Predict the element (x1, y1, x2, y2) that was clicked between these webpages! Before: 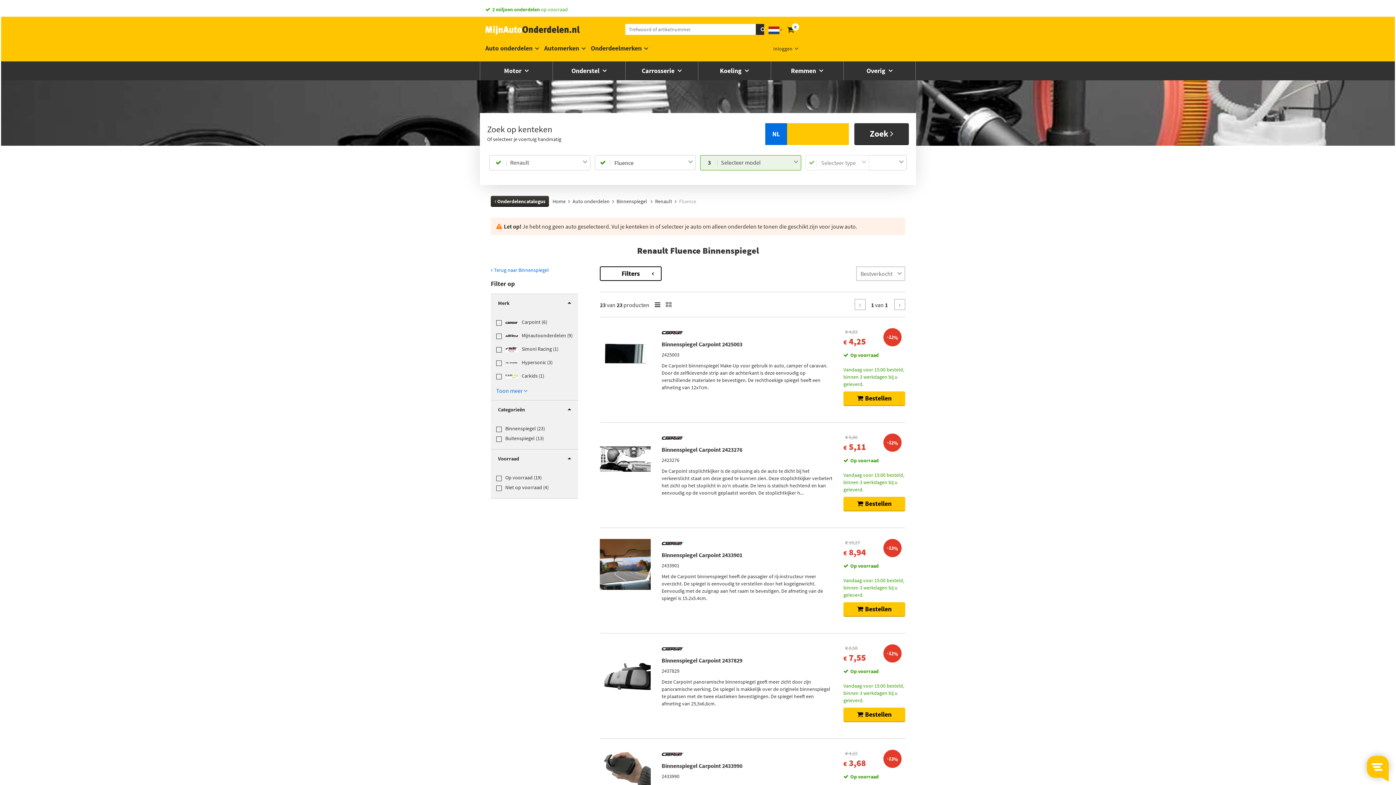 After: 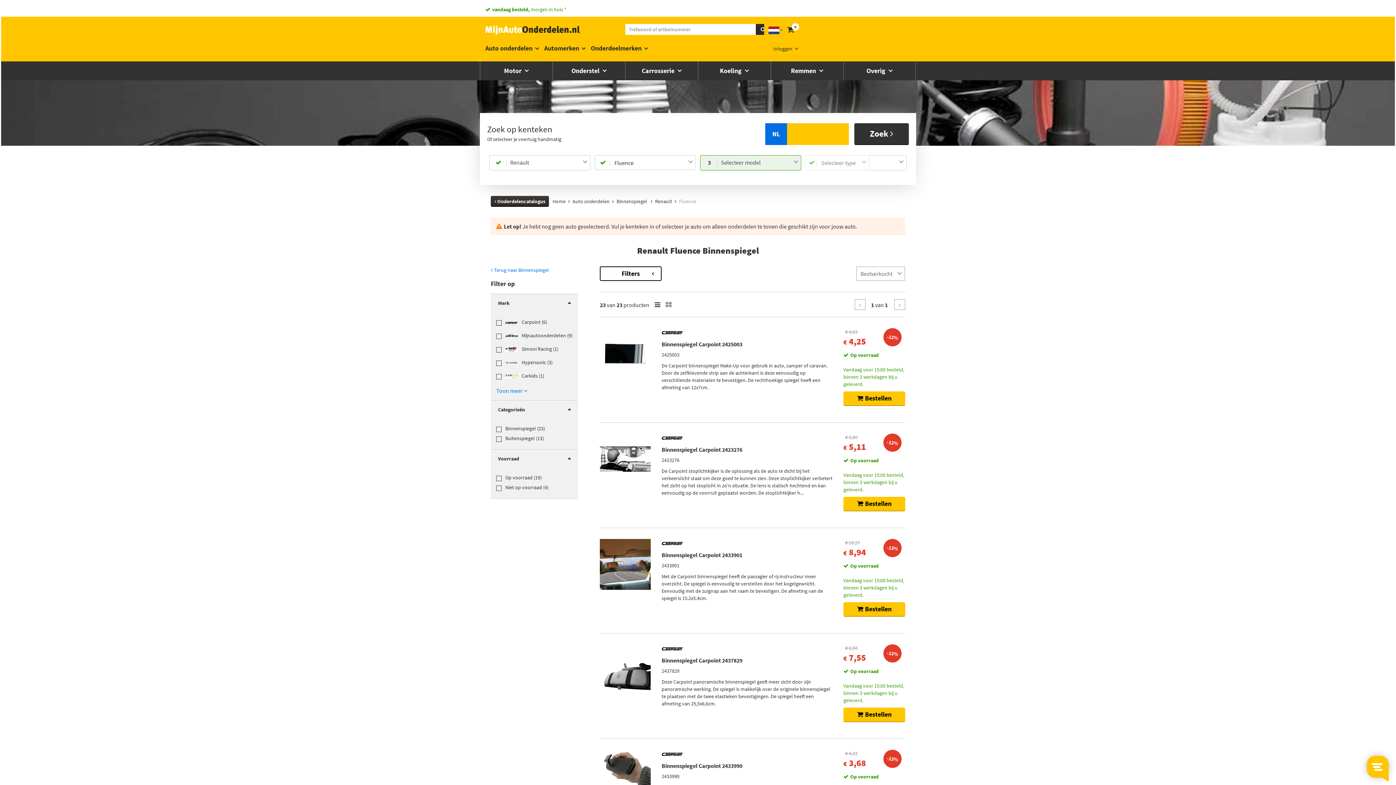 Action: bbox: (854, 299, 865, 310)